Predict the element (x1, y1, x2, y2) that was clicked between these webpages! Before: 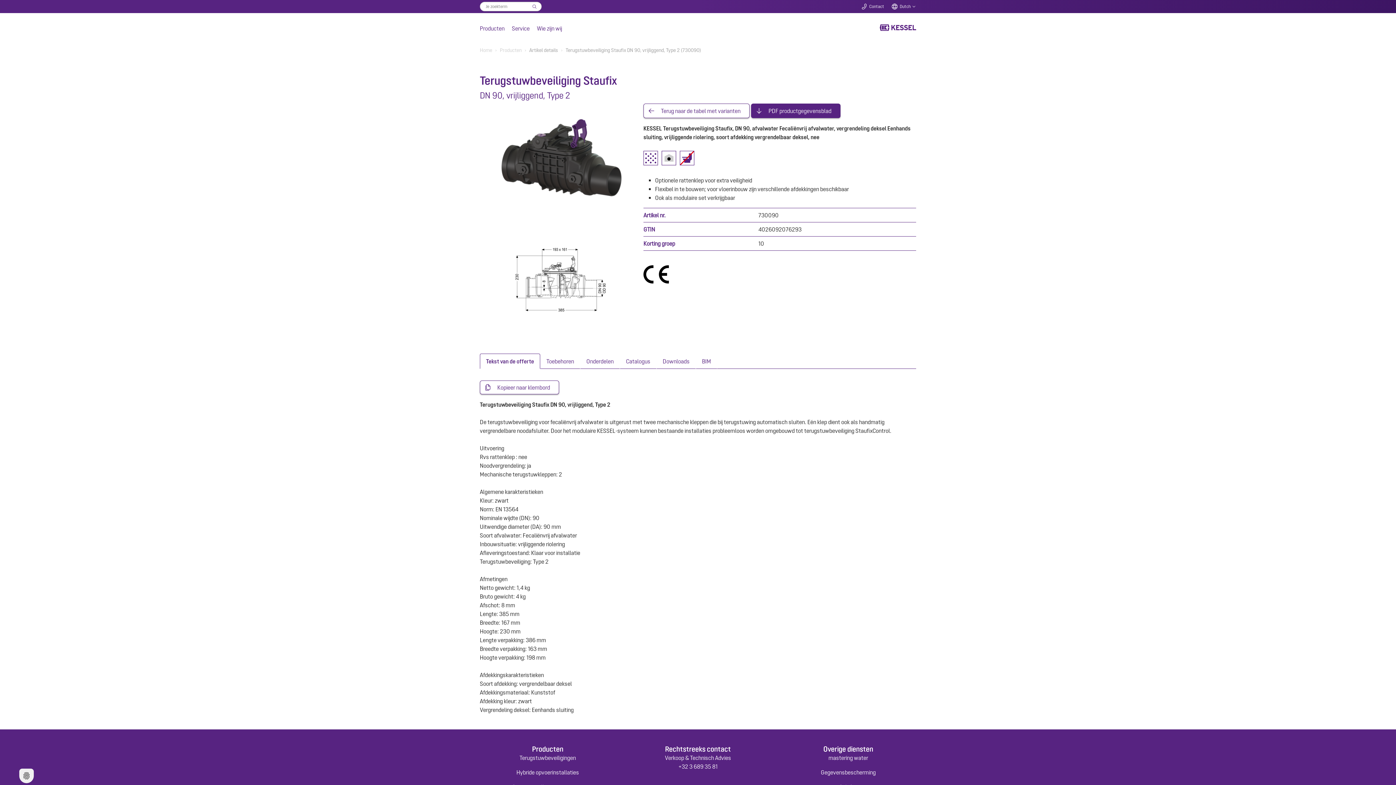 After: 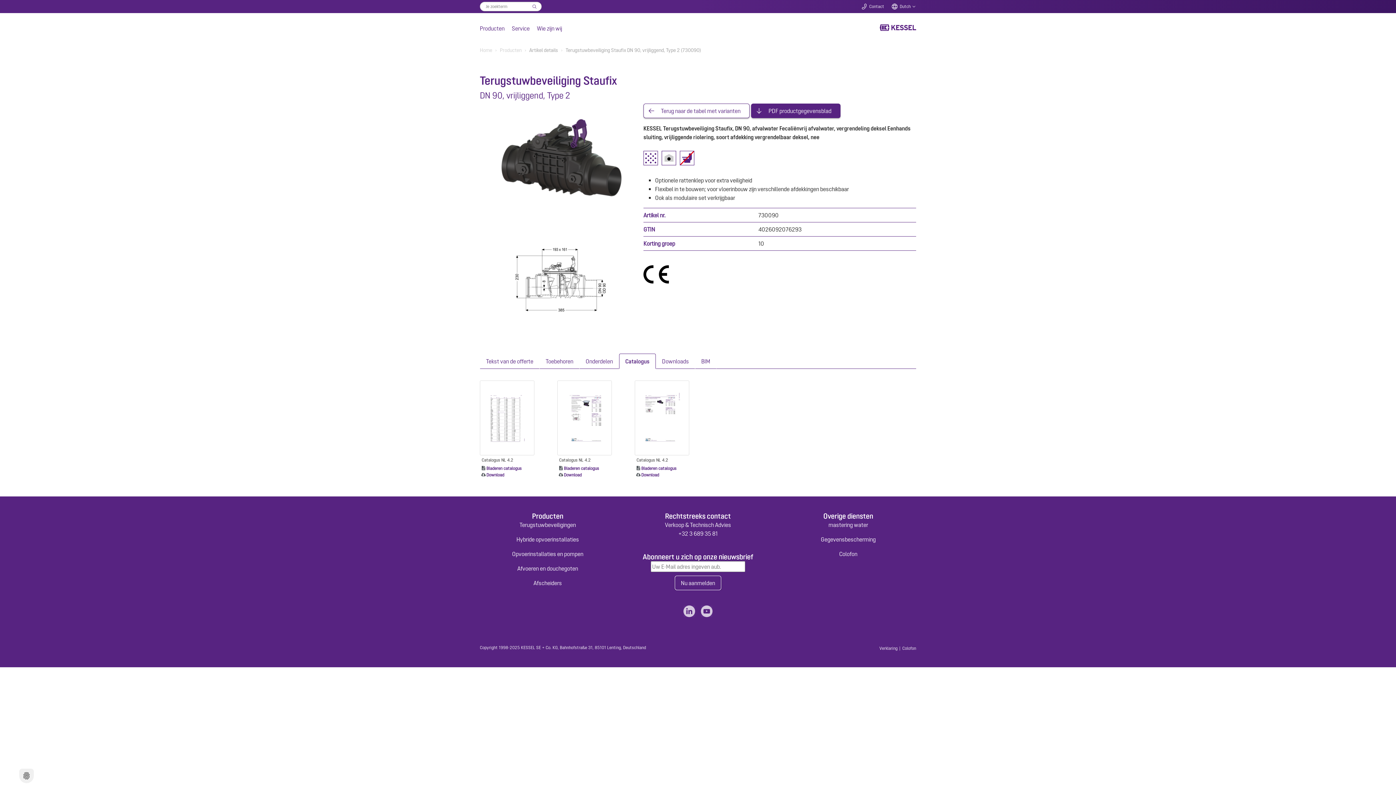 Action: label: Catalogus bbox: (620, 353, 656, 368)